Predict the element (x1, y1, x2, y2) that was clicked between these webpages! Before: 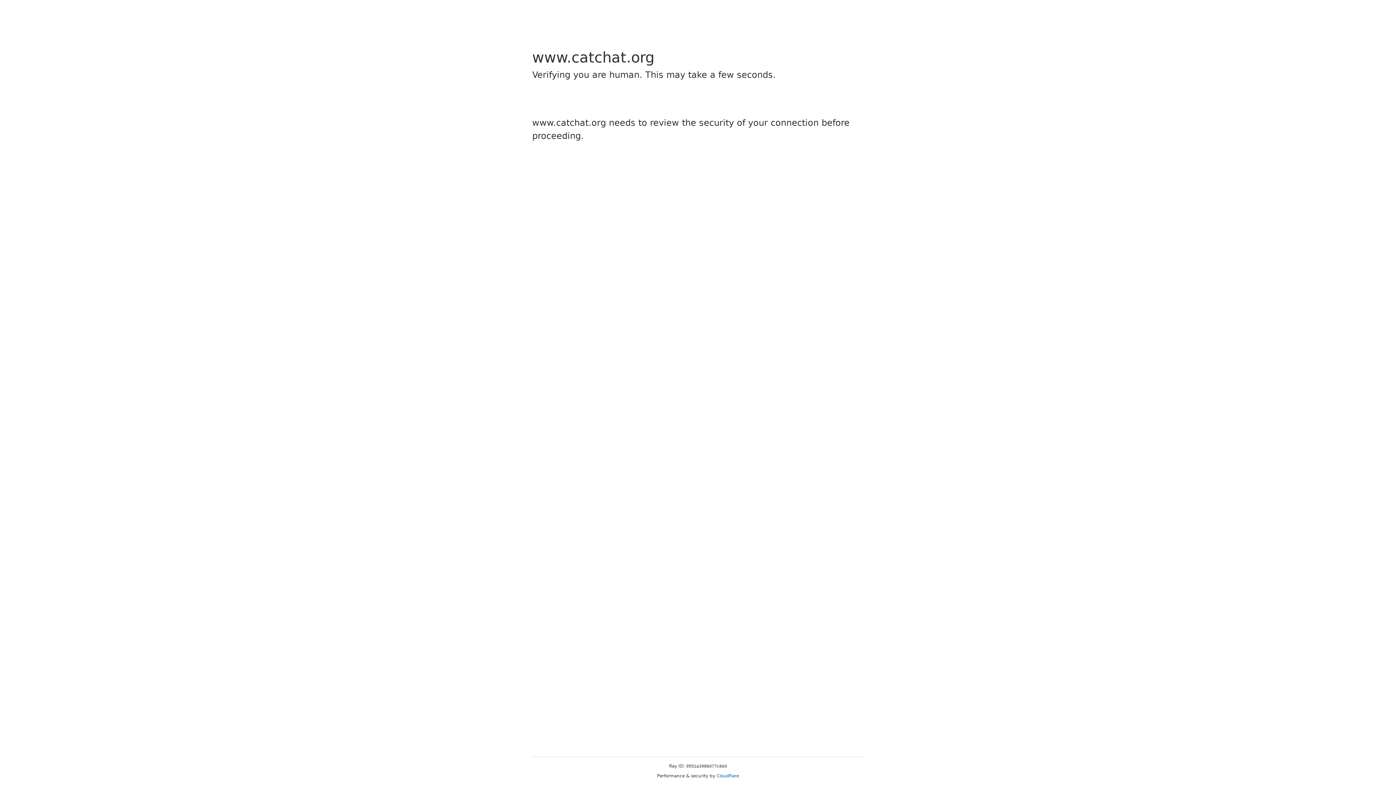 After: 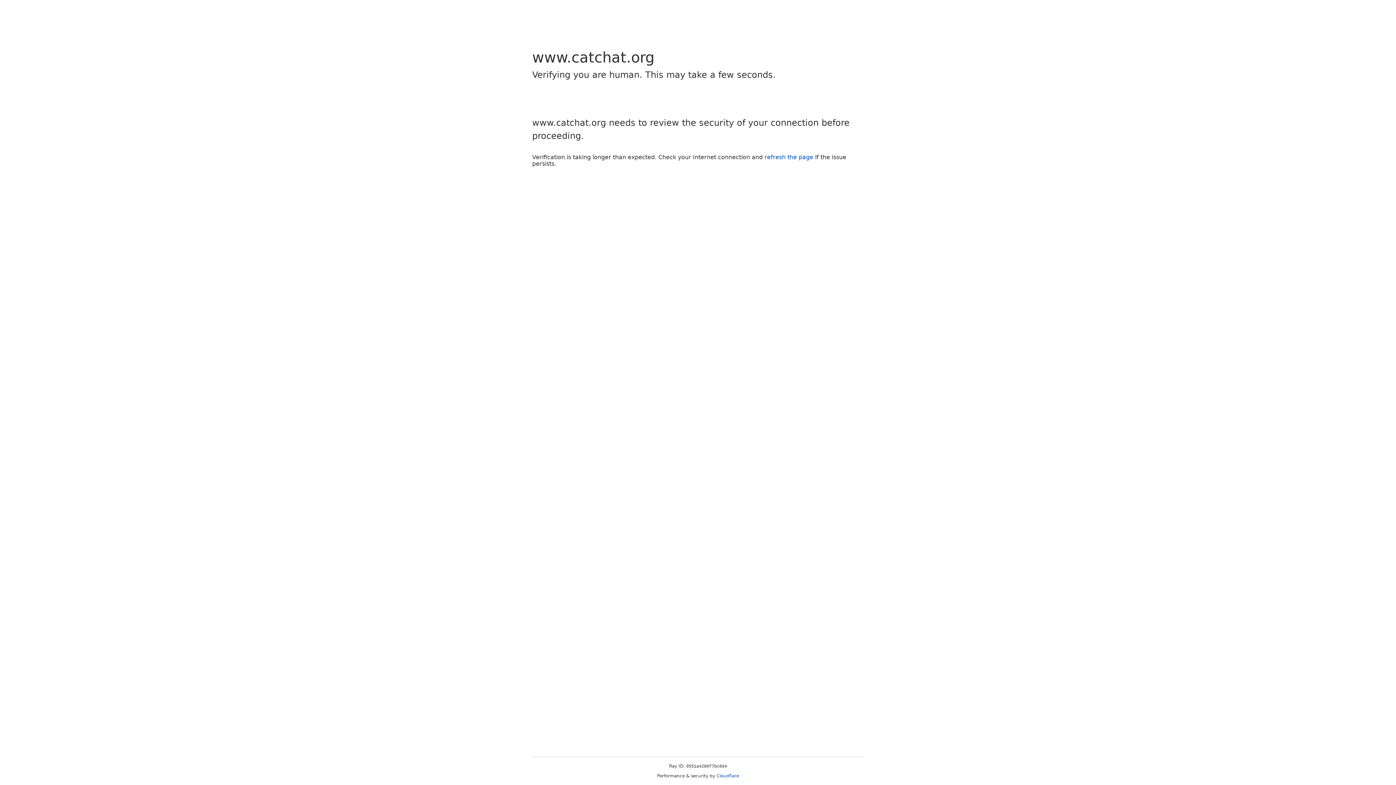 Action: bbox: (716, 773, 739, 778) label: Cloudflare